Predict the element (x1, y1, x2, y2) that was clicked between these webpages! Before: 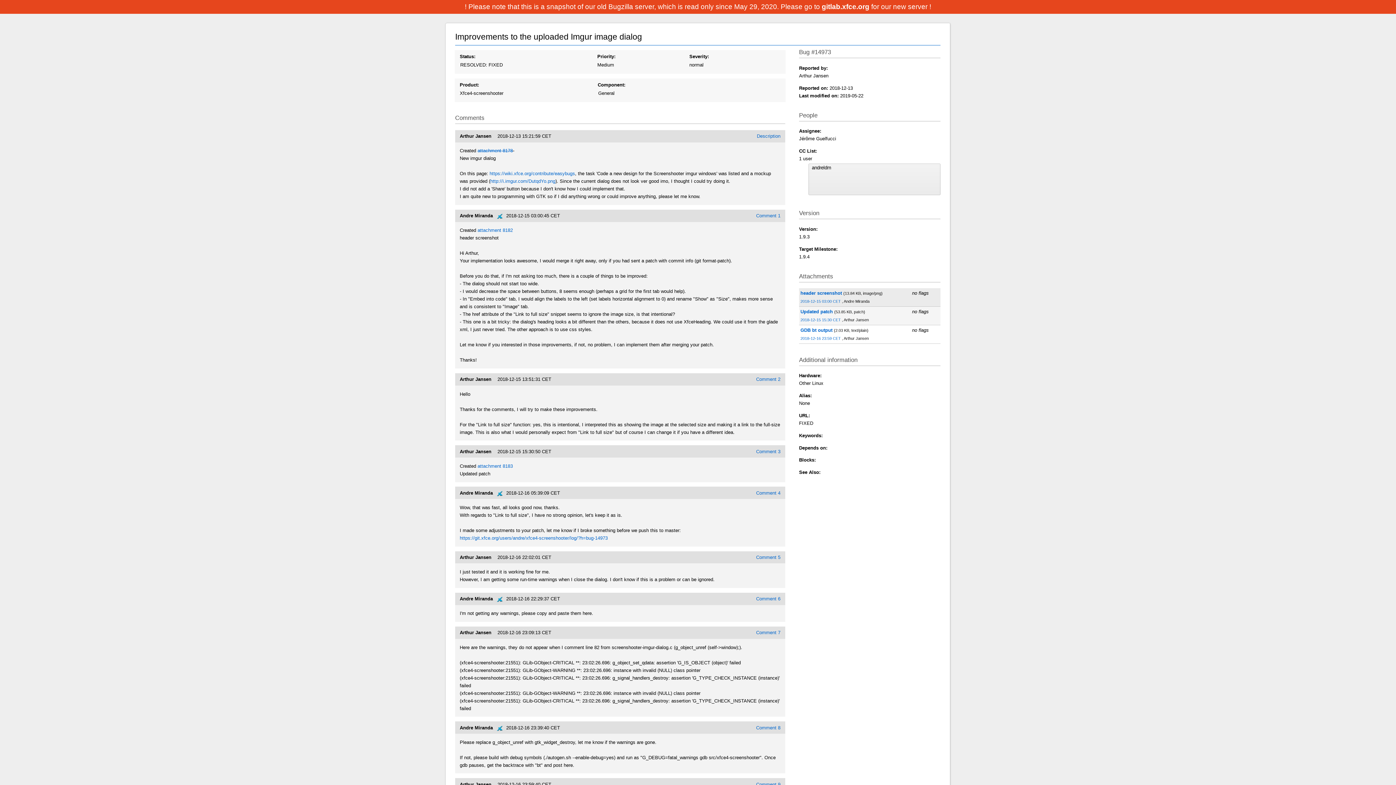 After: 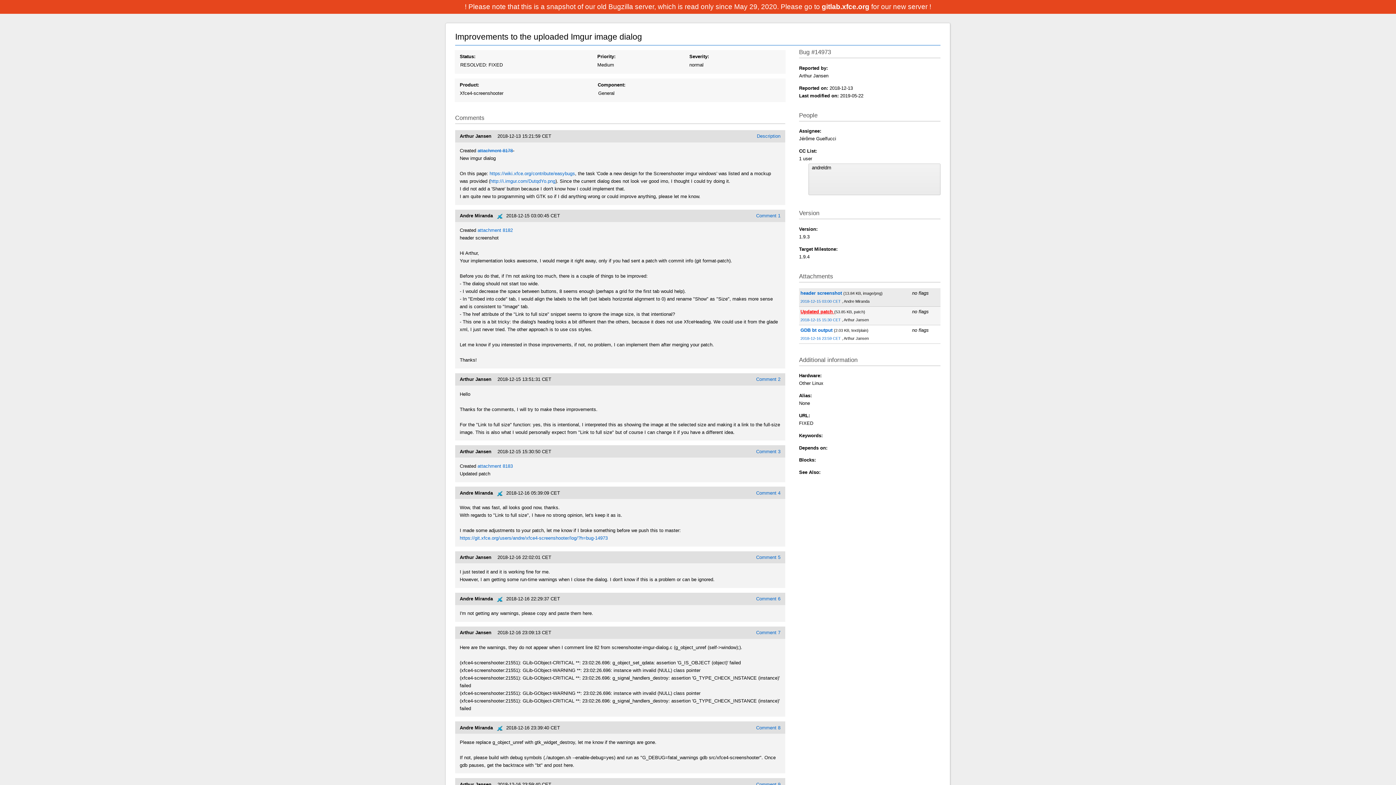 Action: bbox: (800, 309, 834, 314) label: Updated patch 